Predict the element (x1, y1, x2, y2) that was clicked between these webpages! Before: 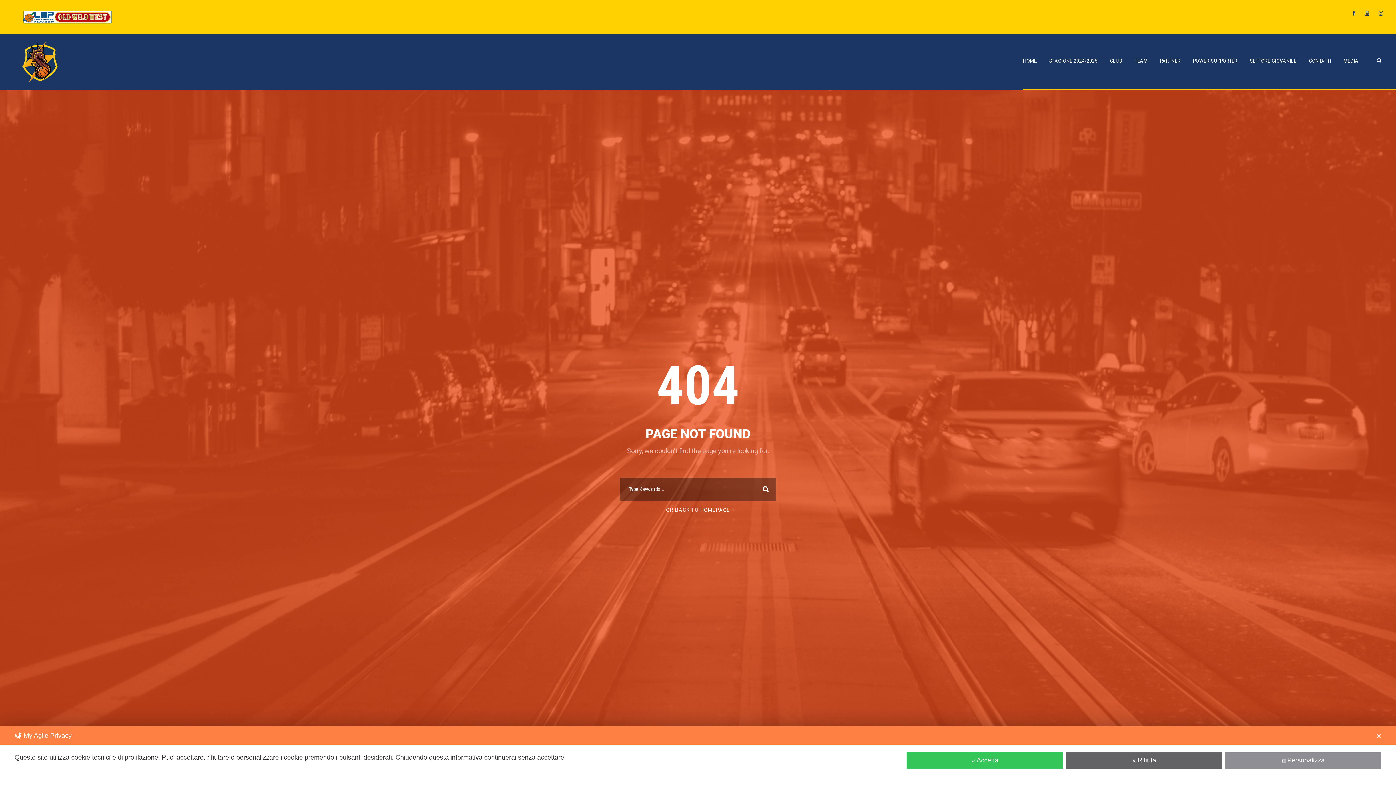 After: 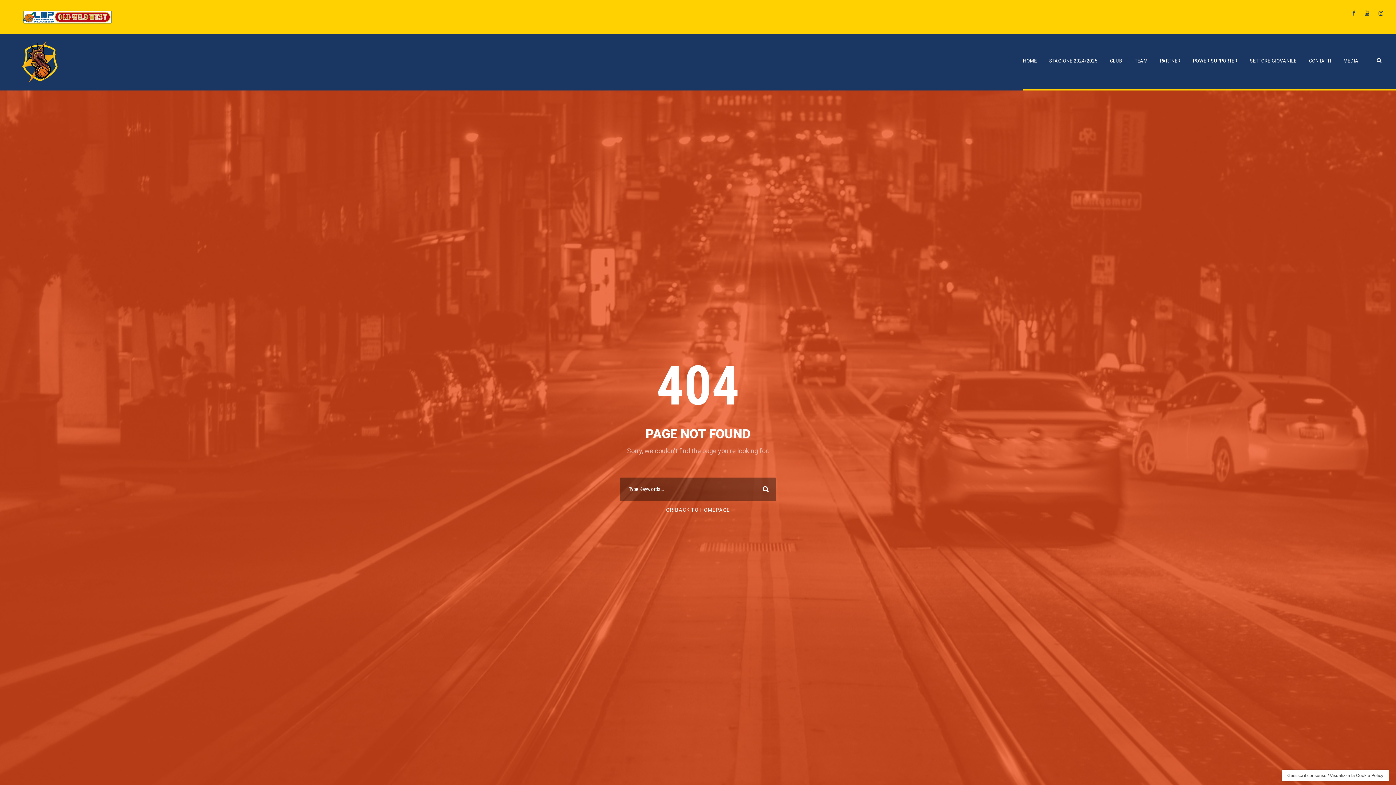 Action: label: Rifiuta bbox: (1066, 752, 1222, 769)